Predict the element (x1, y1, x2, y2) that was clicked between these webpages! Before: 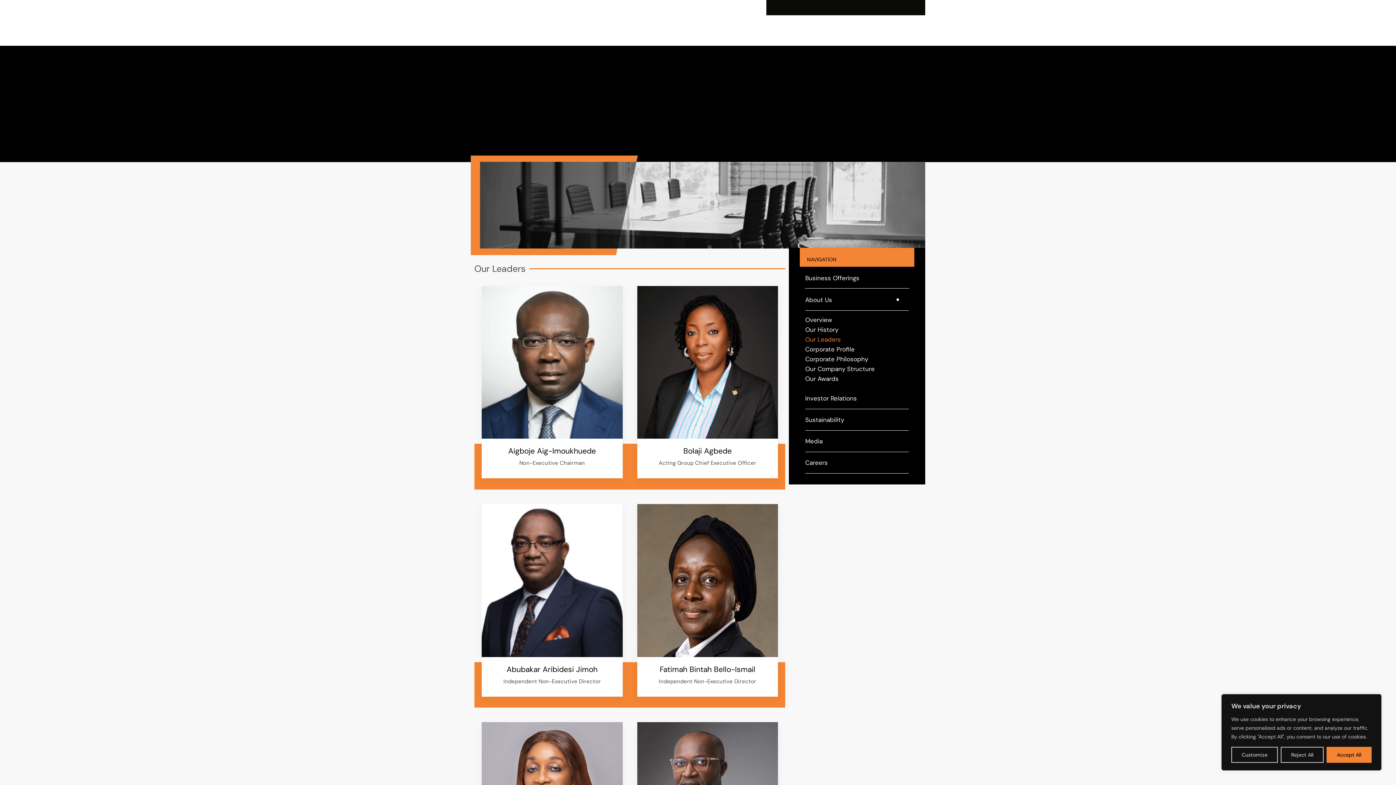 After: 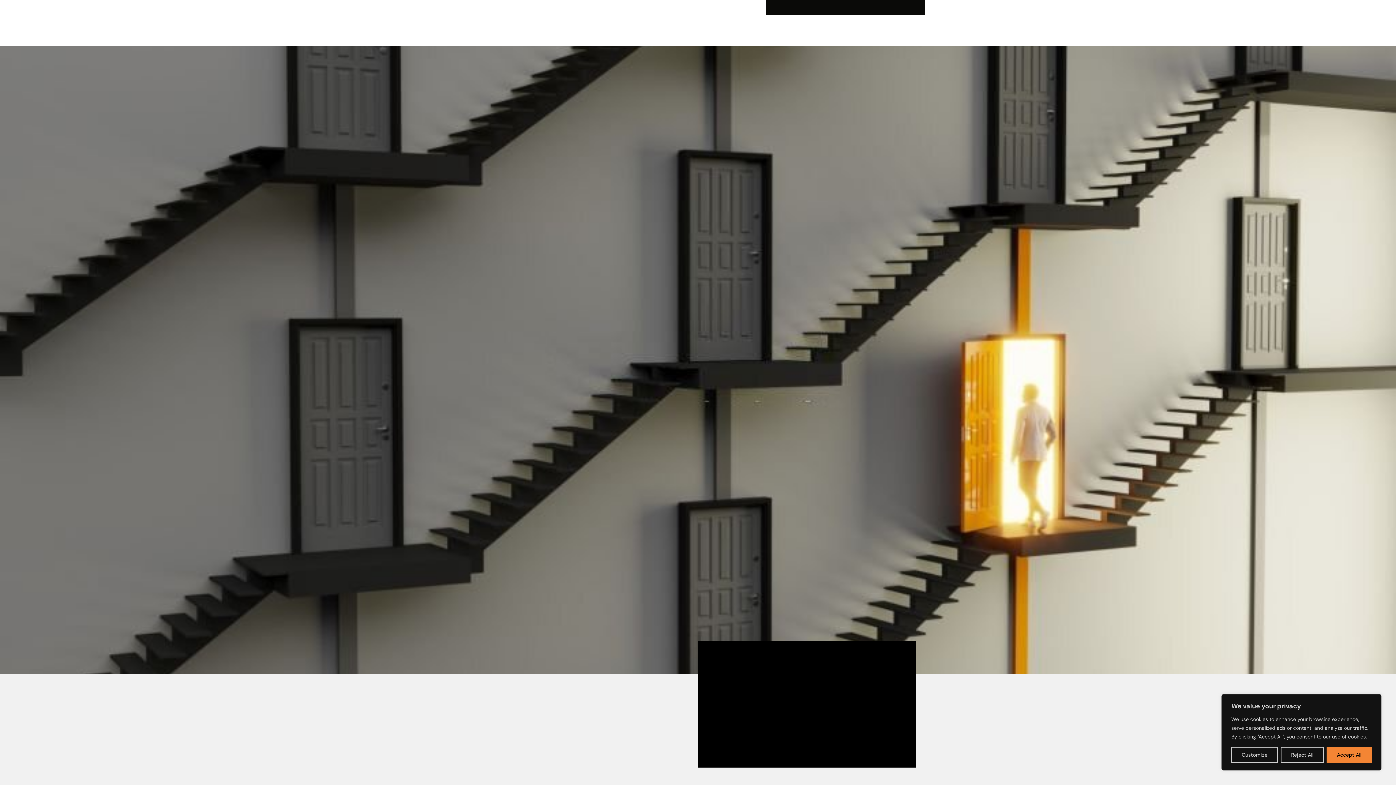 Action: label: Investor Relations bbox: (770, 7, 831, 22)